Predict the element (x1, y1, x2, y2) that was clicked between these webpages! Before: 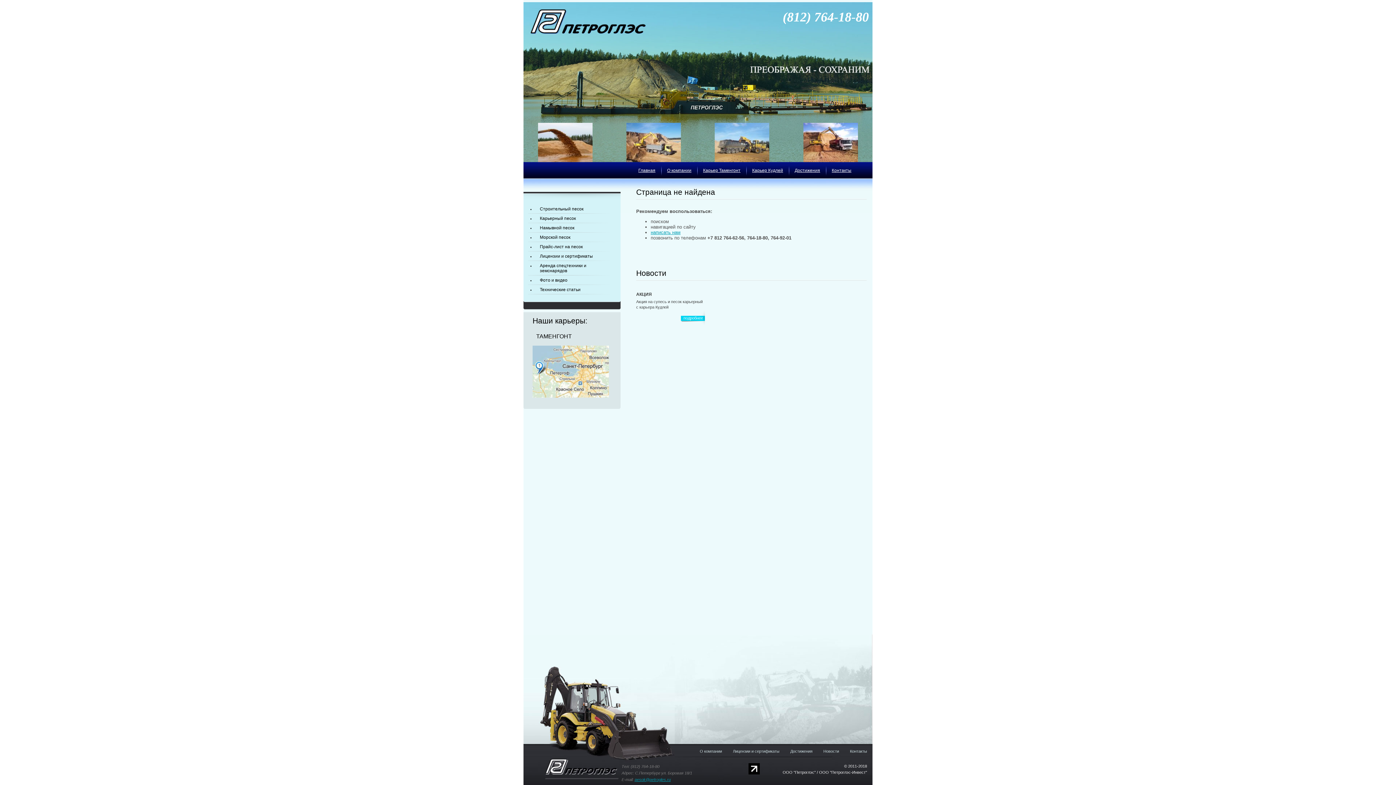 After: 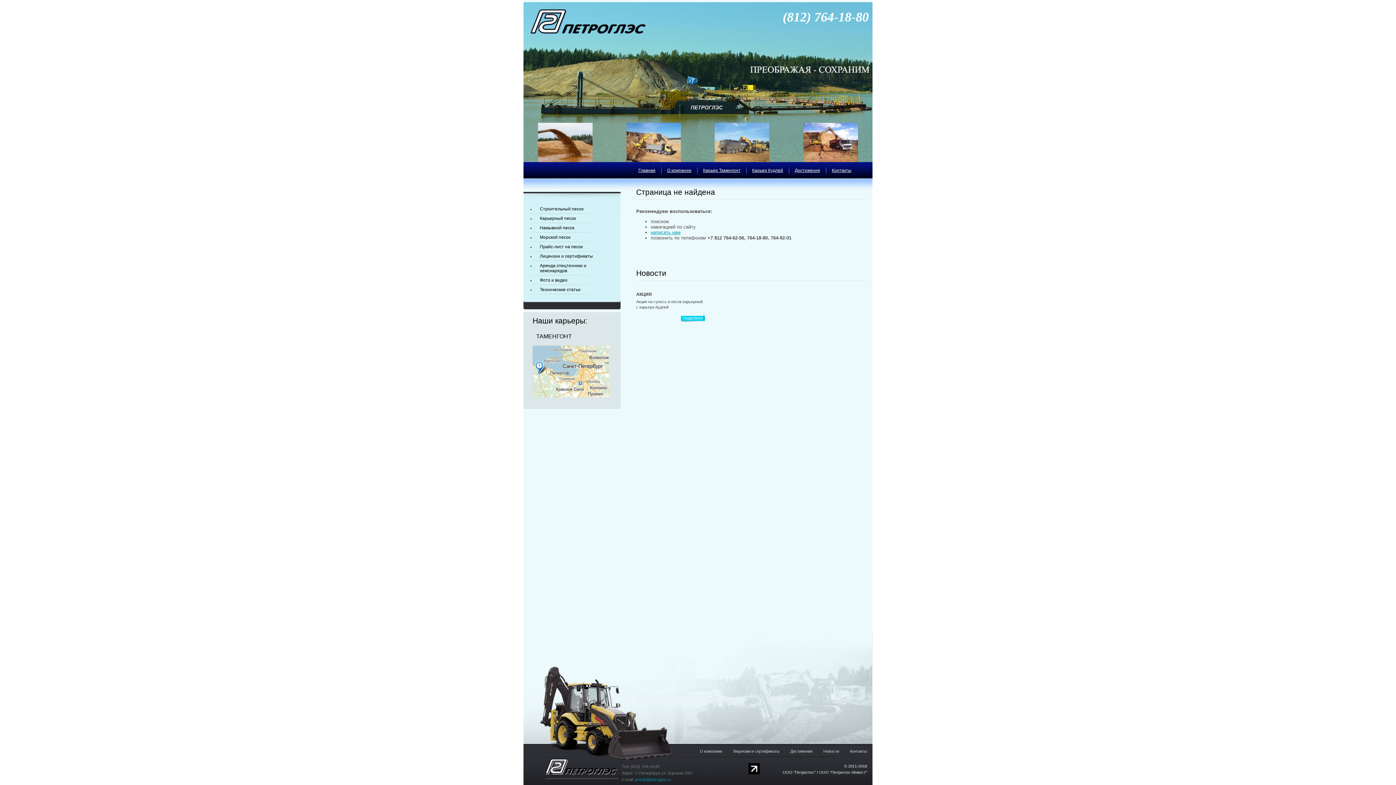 Action: bbox: (634, 777, 670, 782) label: pesok@petrogles.ru